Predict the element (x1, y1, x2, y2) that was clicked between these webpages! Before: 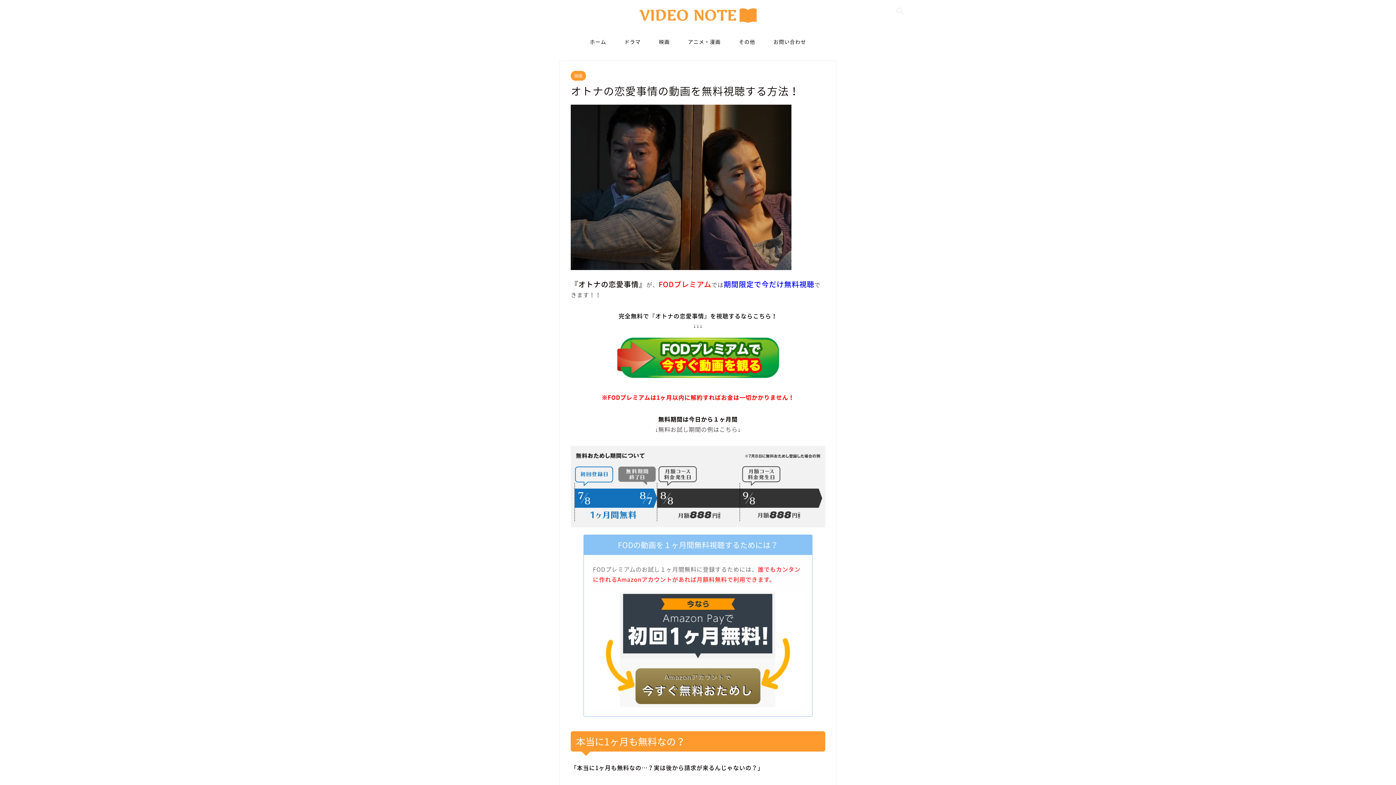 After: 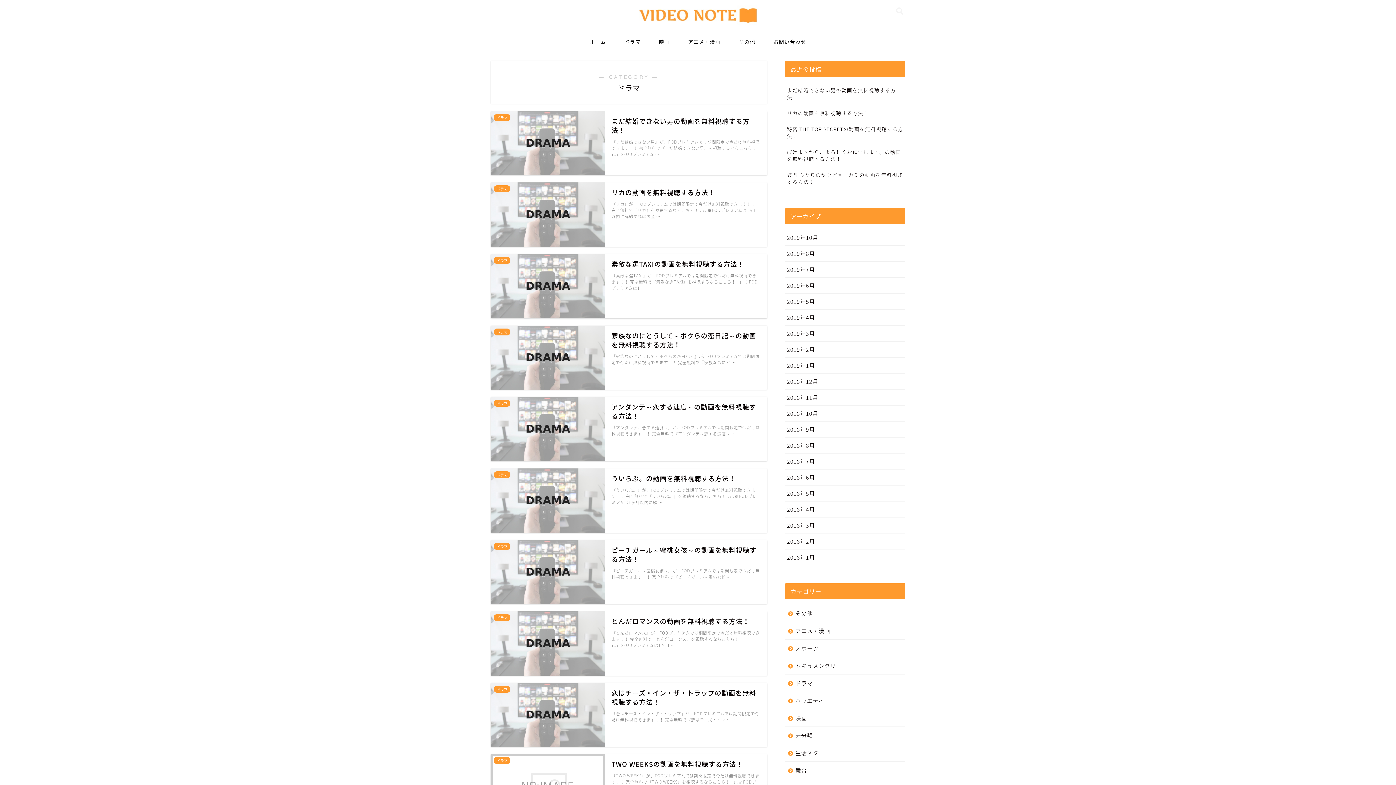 Action: label: ドラマ bbox: (615, 33, 650, 50)